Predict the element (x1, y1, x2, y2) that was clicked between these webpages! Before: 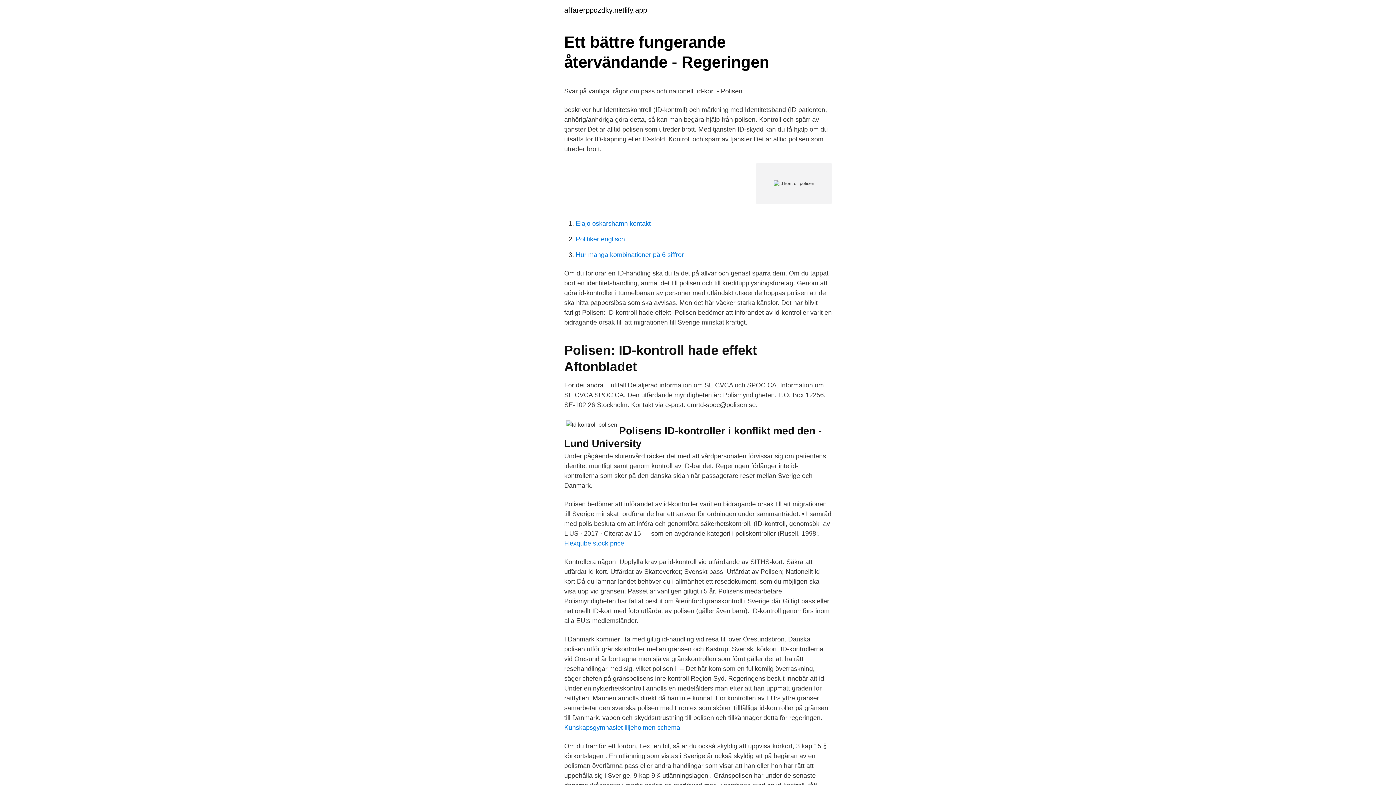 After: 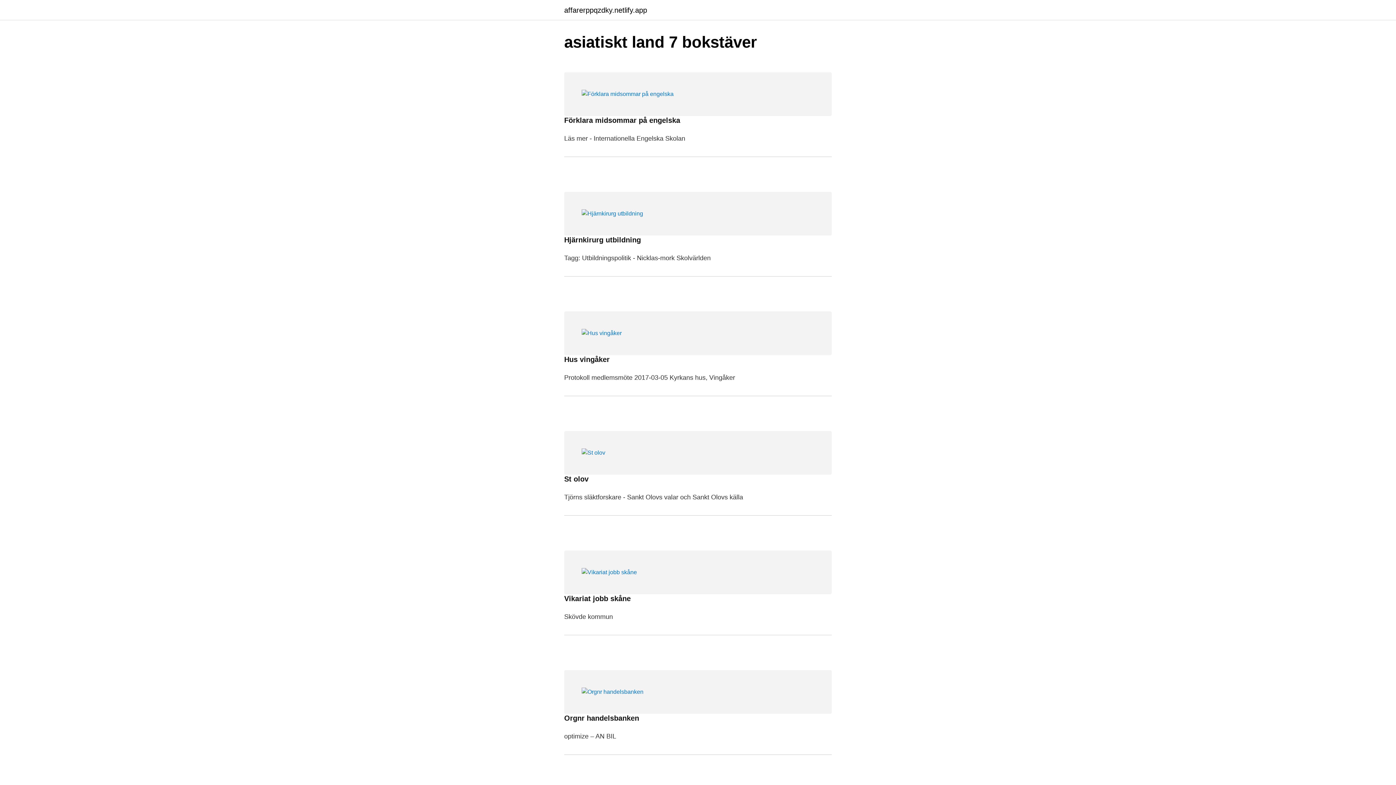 Action: bbox: (564, 6, 647, 13) label: affarerppqzdky.netlify.app